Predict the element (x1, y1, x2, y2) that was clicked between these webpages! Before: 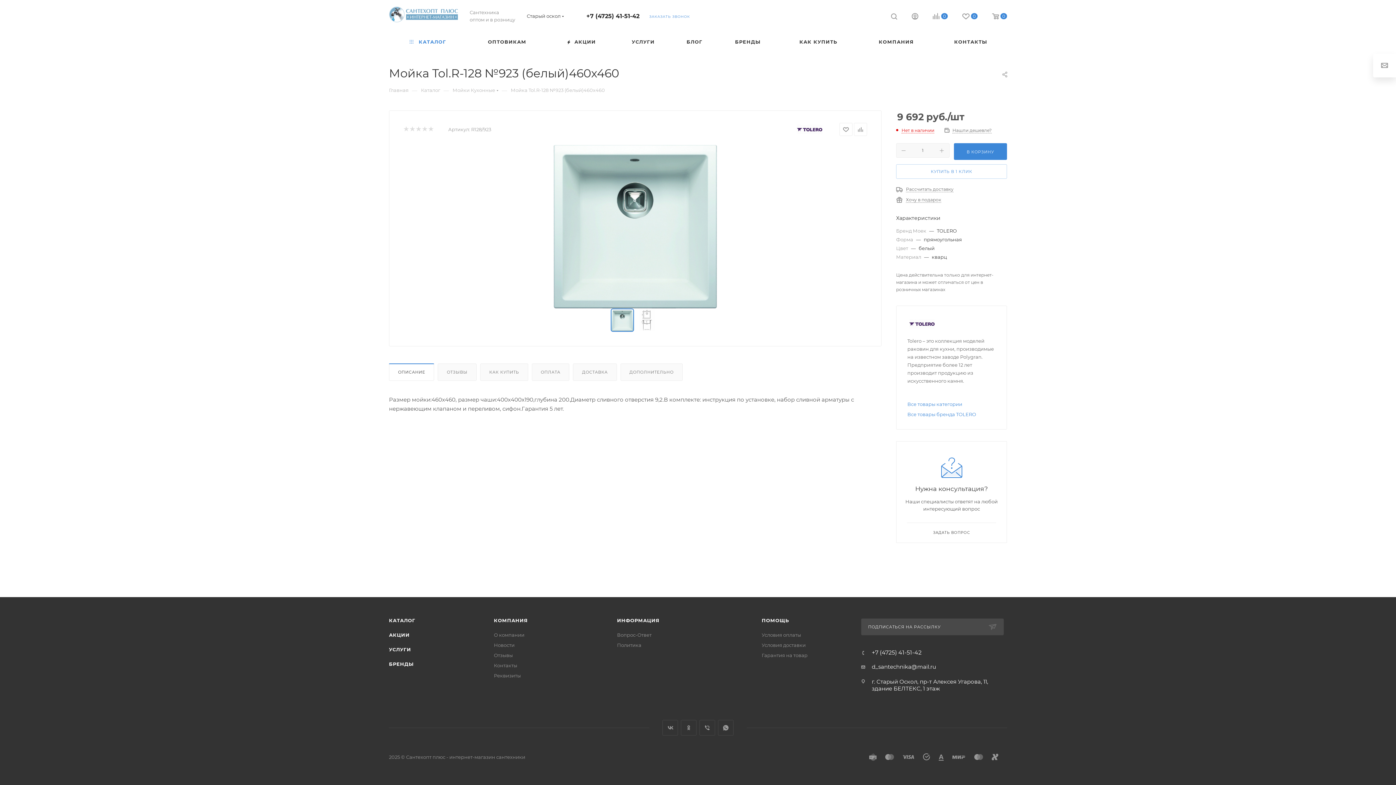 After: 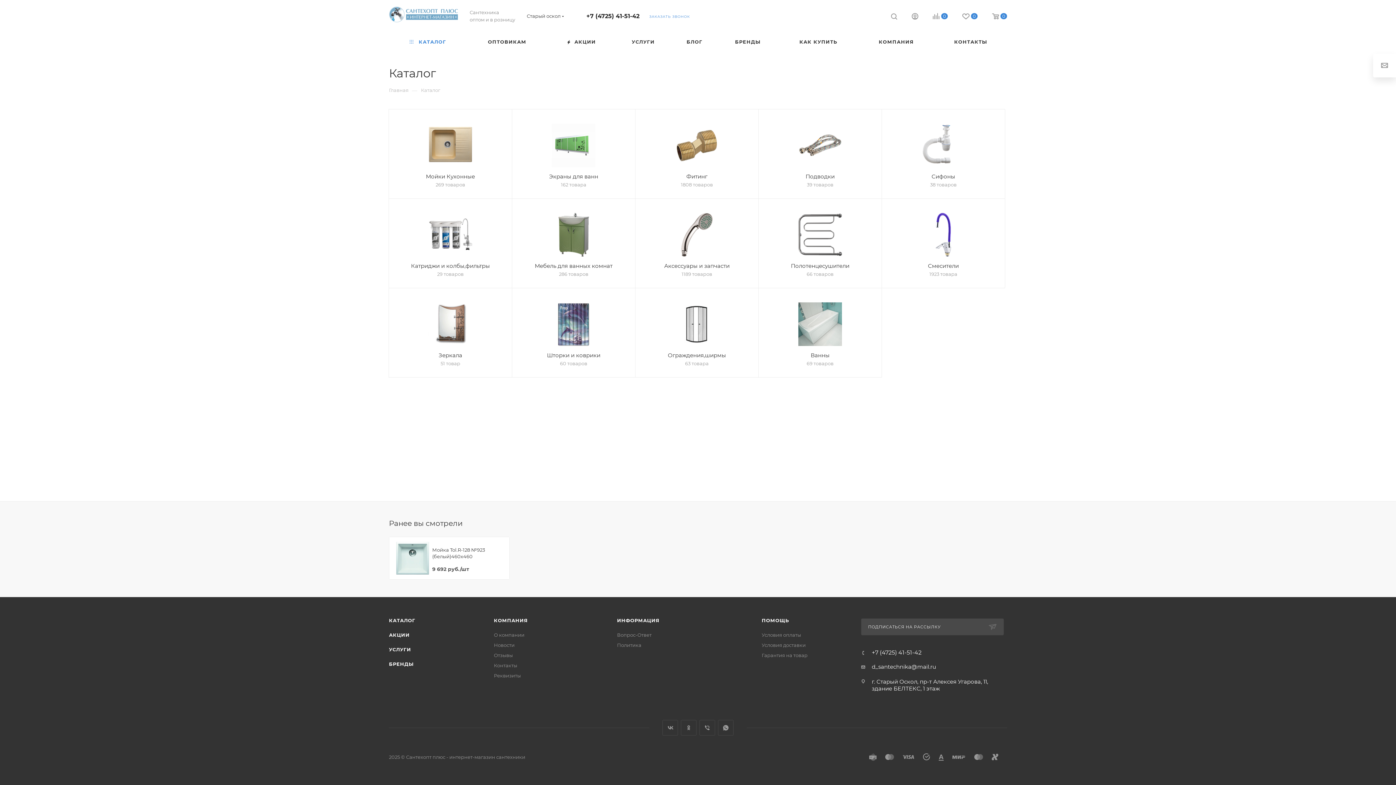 Action: bbox: (389, 32, 466, 51) label:  КАТАЛОГ